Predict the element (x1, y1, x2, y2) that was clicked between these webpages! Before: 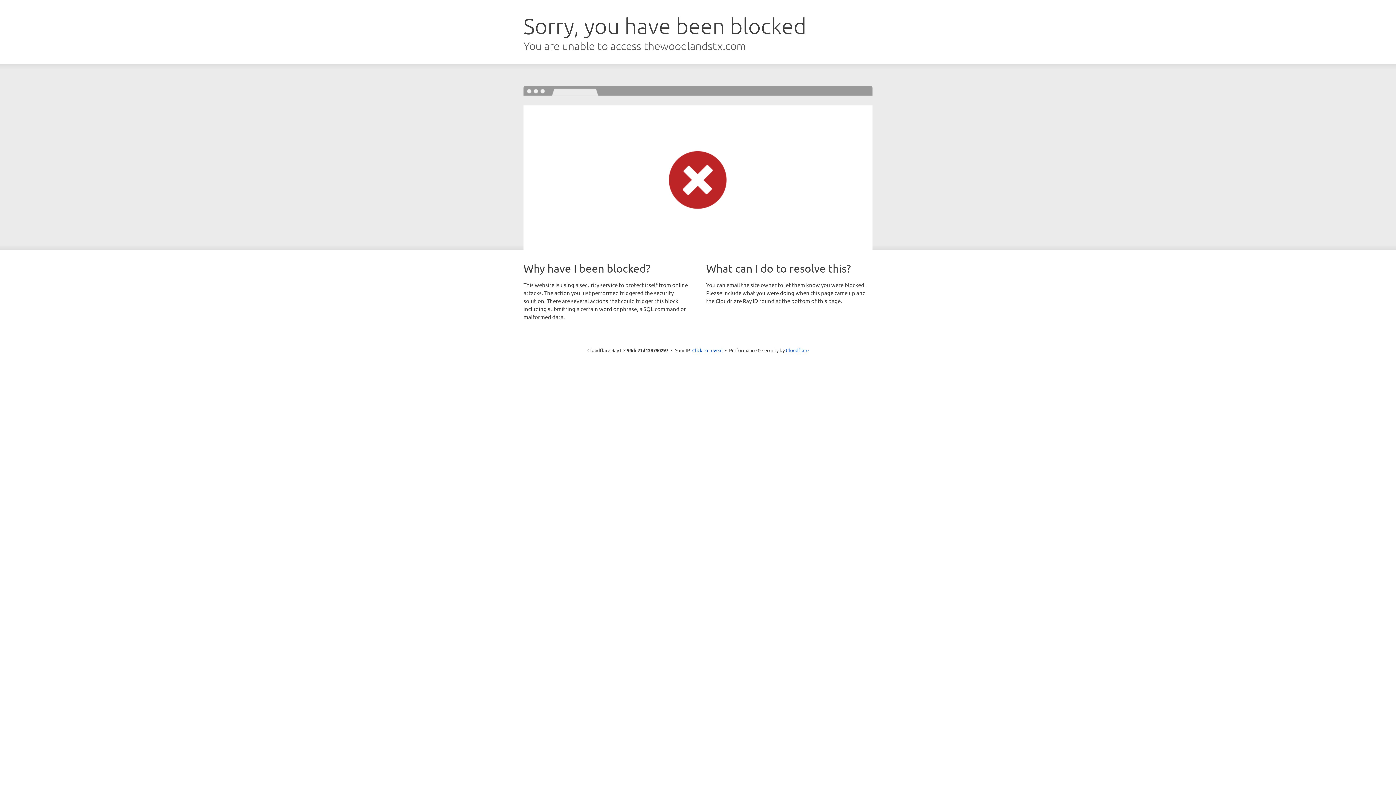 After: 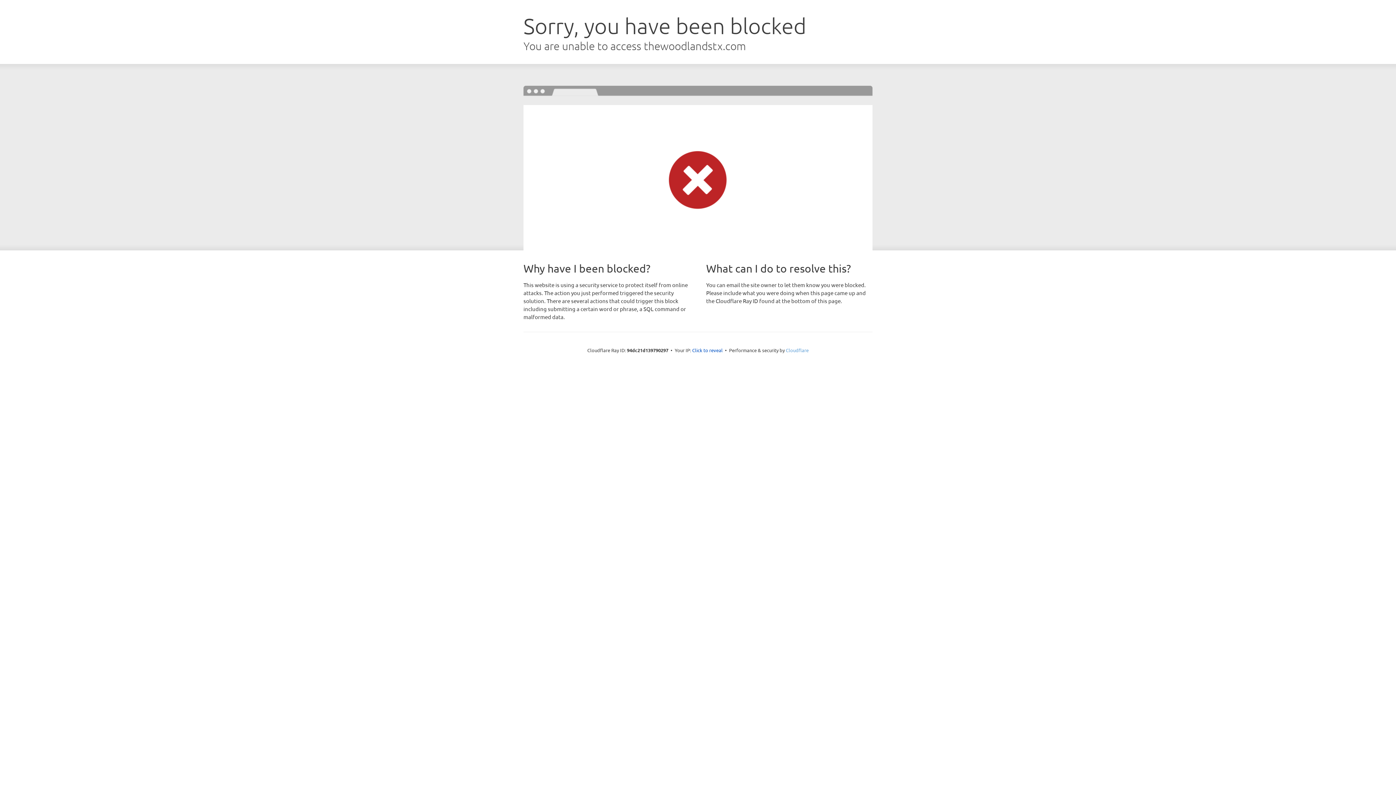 Action: label: Cloudflare bbox: (786, 347, 808, 353)